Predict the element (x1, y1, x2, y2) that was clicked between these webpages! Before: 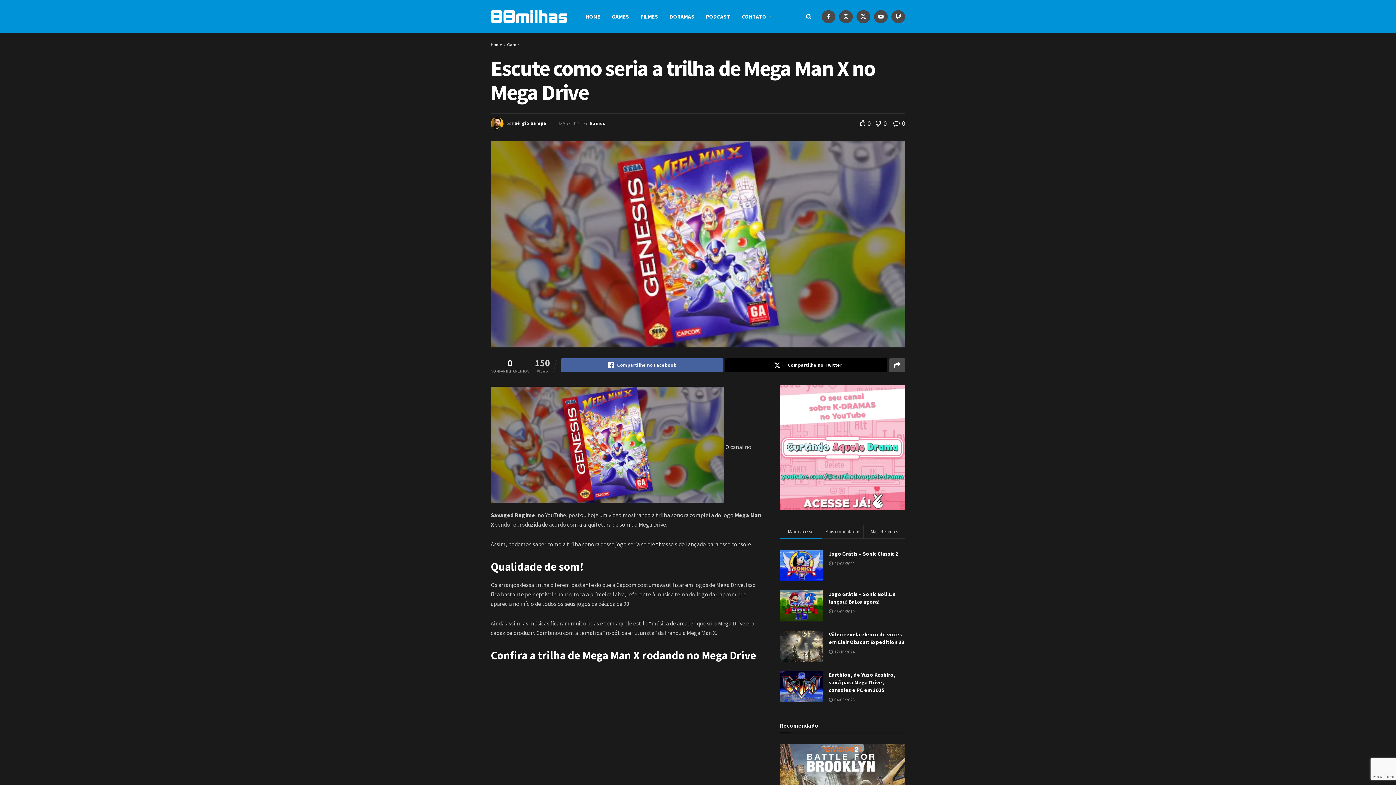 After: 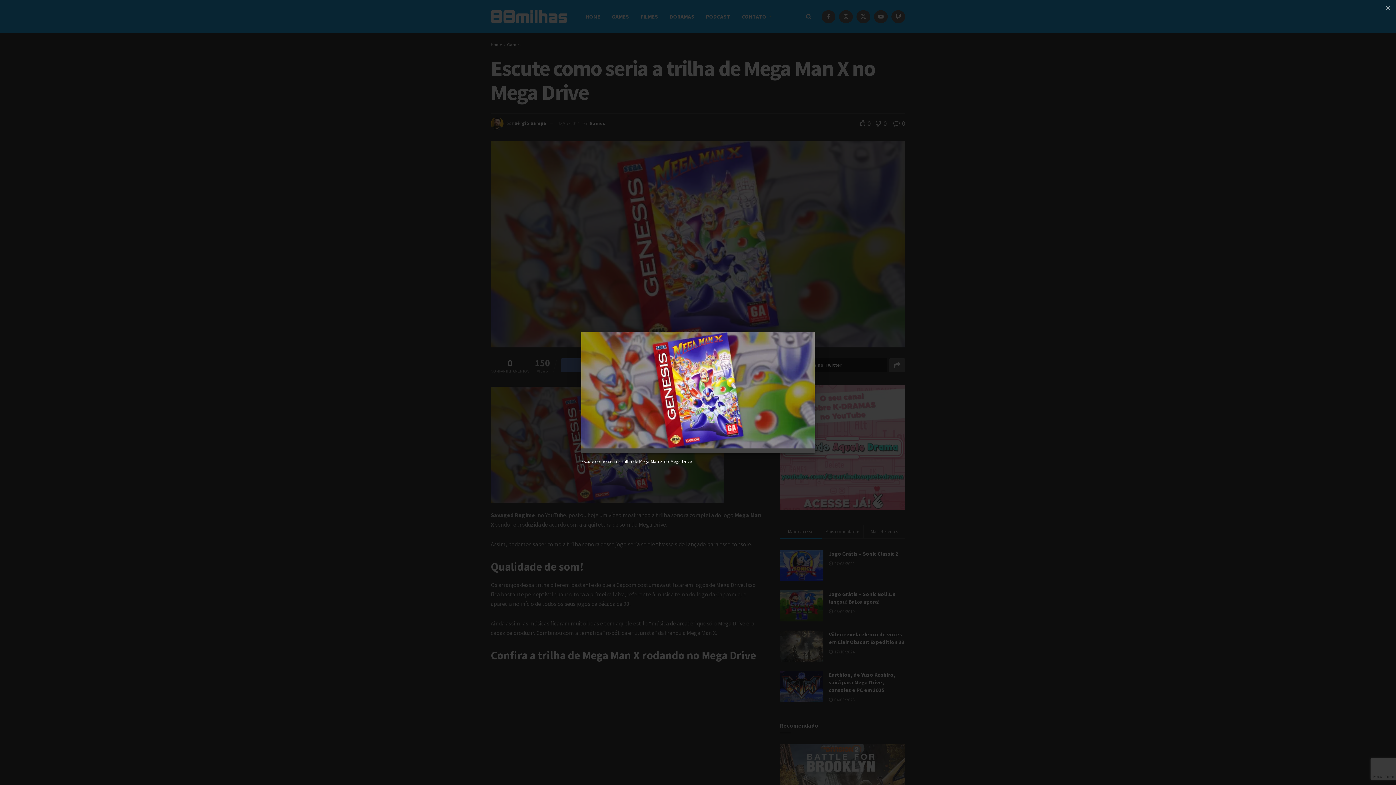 Action: bbox: (490, 141, 905, 347)